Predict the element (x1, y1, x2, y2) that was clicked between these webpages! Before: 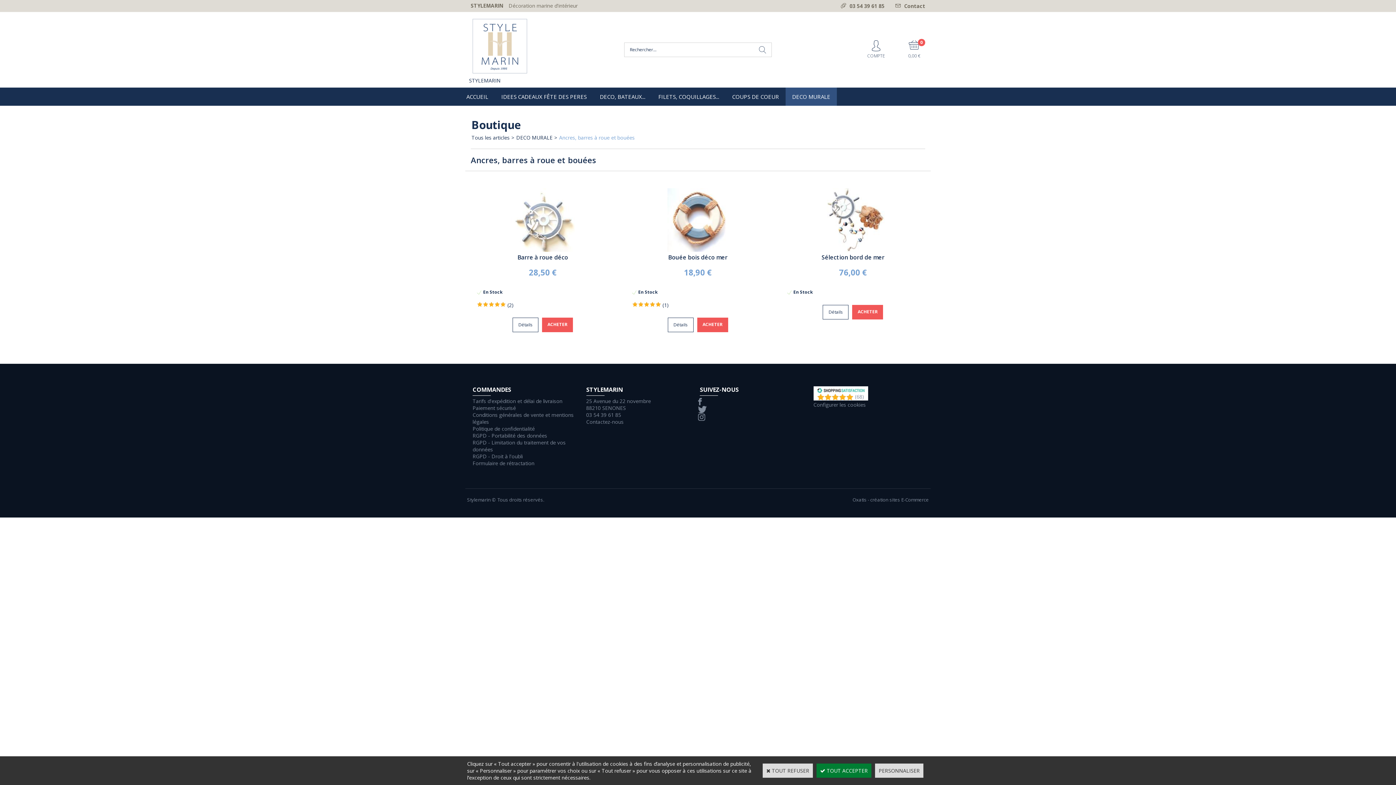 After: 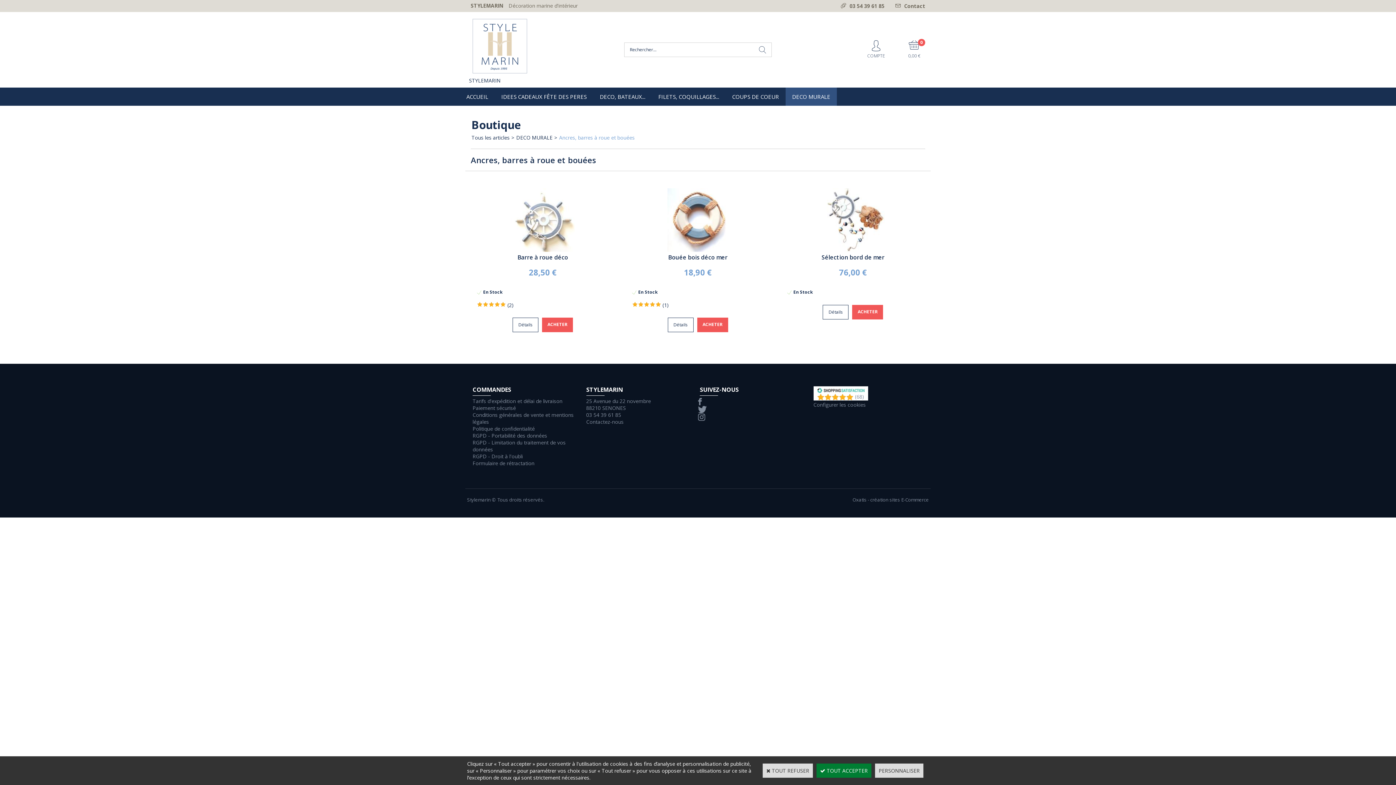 Action: label: > bbox: (552, 134, 559, 141)